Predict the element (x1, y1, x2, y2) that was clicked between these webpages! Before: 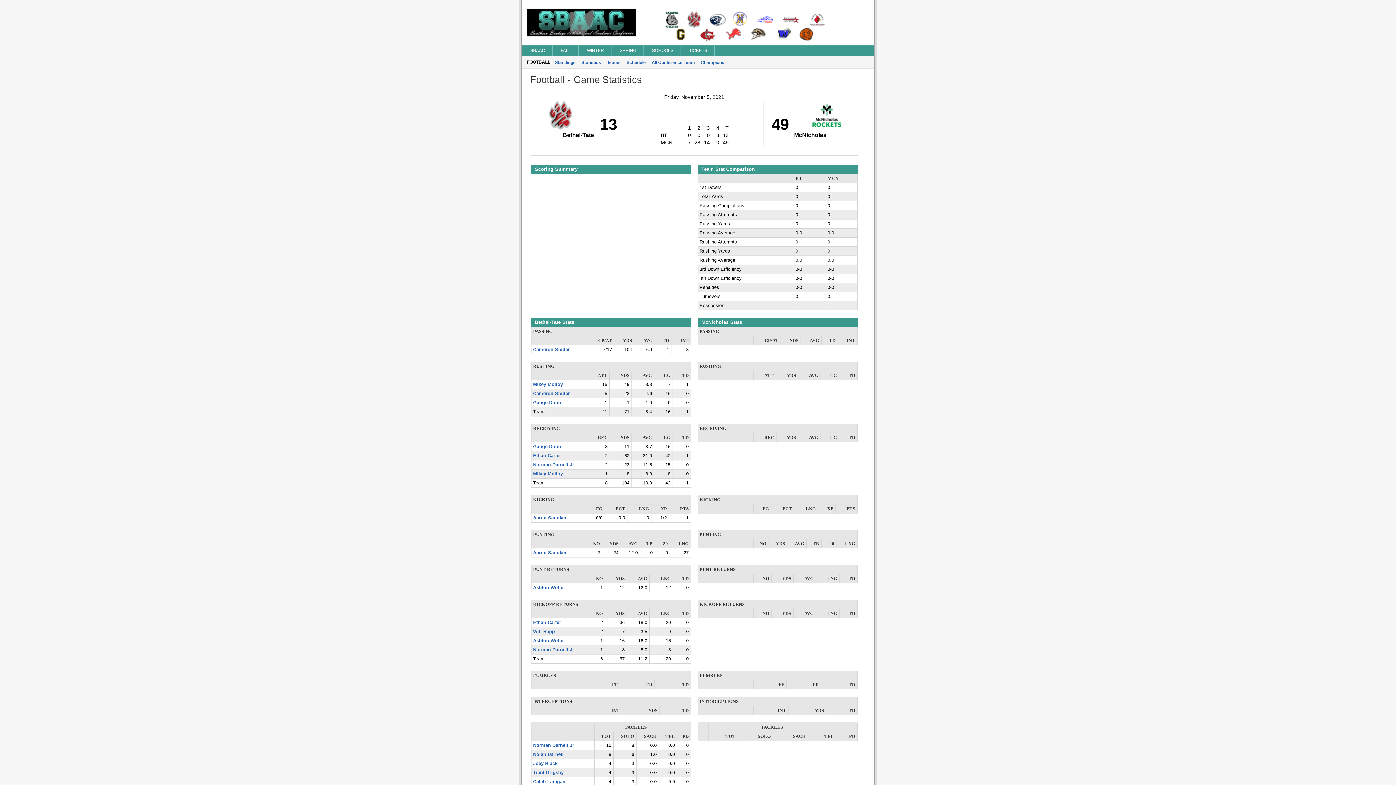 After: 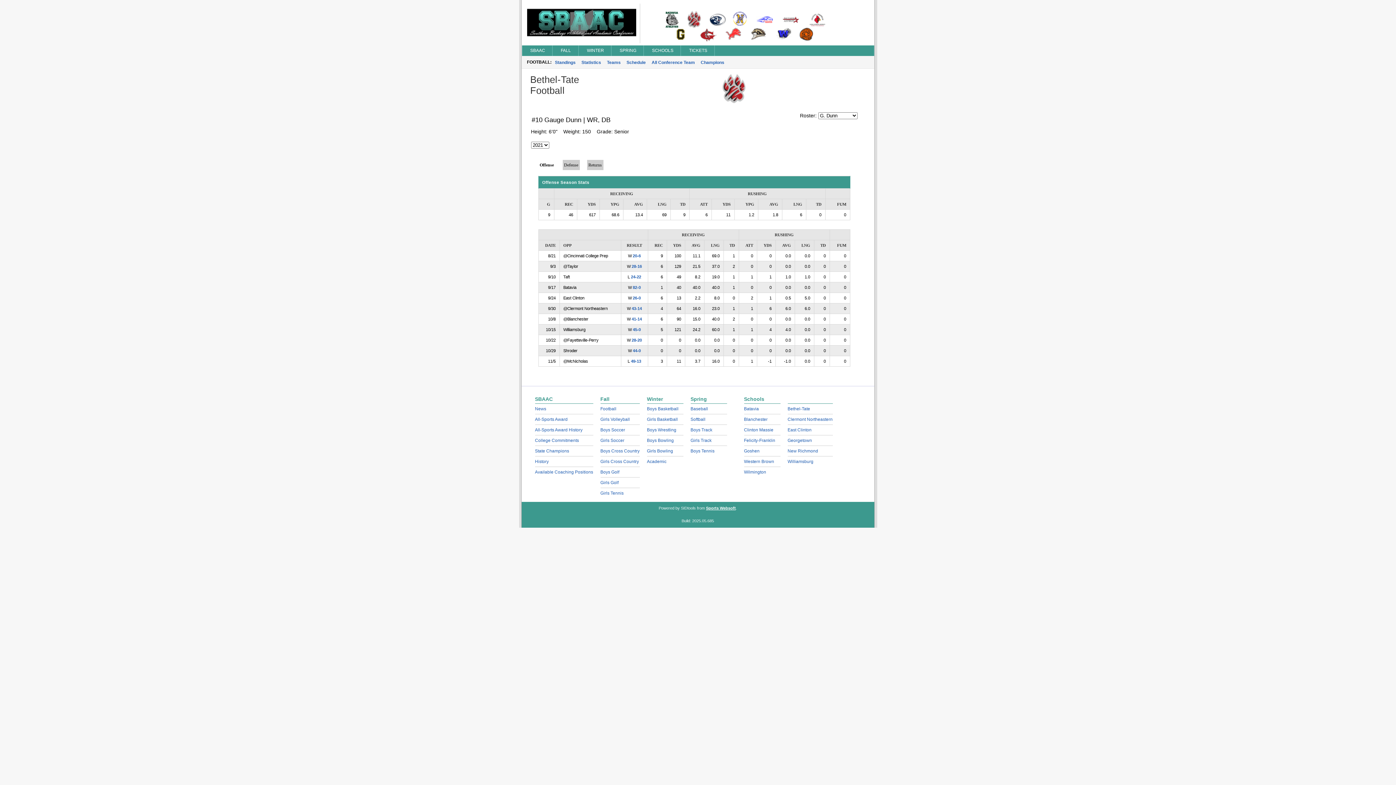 Action: label: Gauge Dunn bbox: (533, 444, 561, 449)